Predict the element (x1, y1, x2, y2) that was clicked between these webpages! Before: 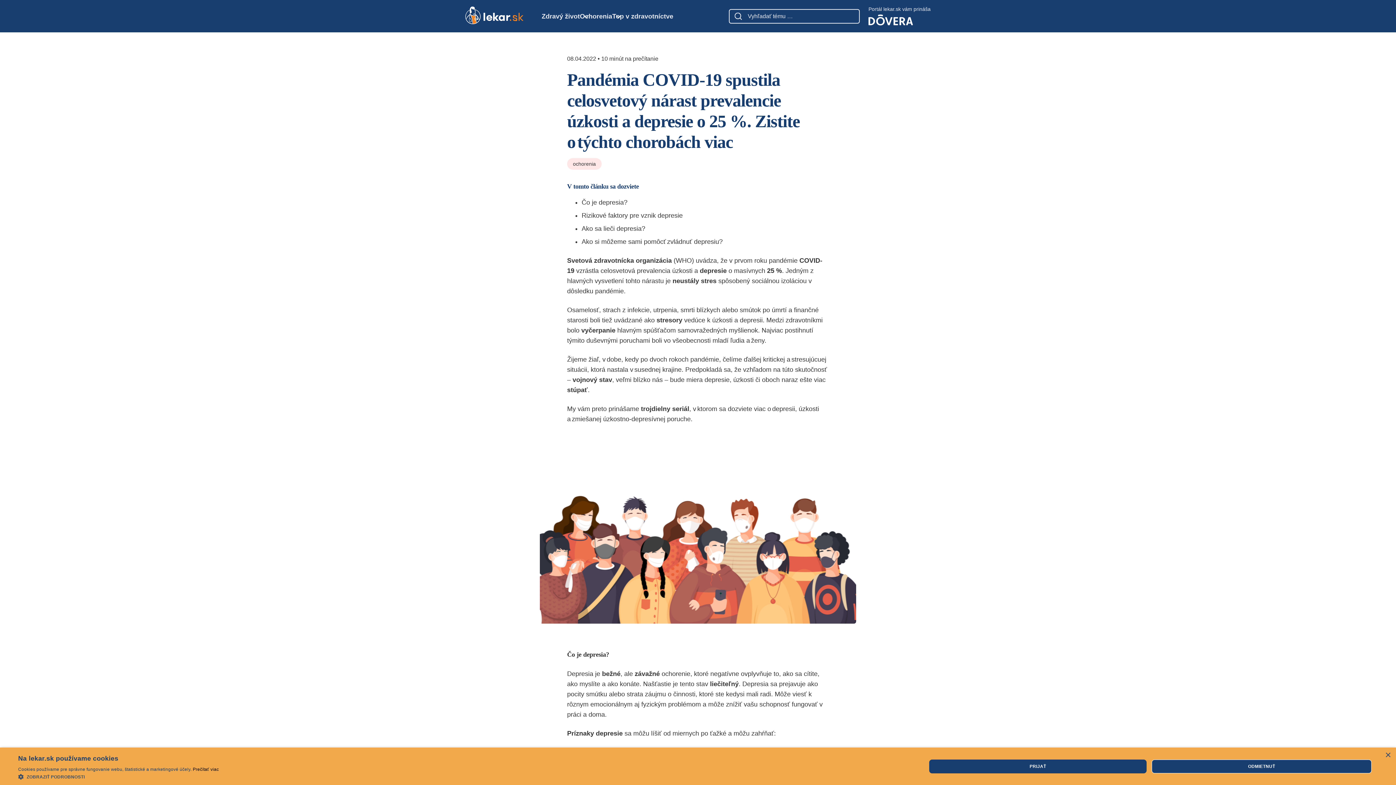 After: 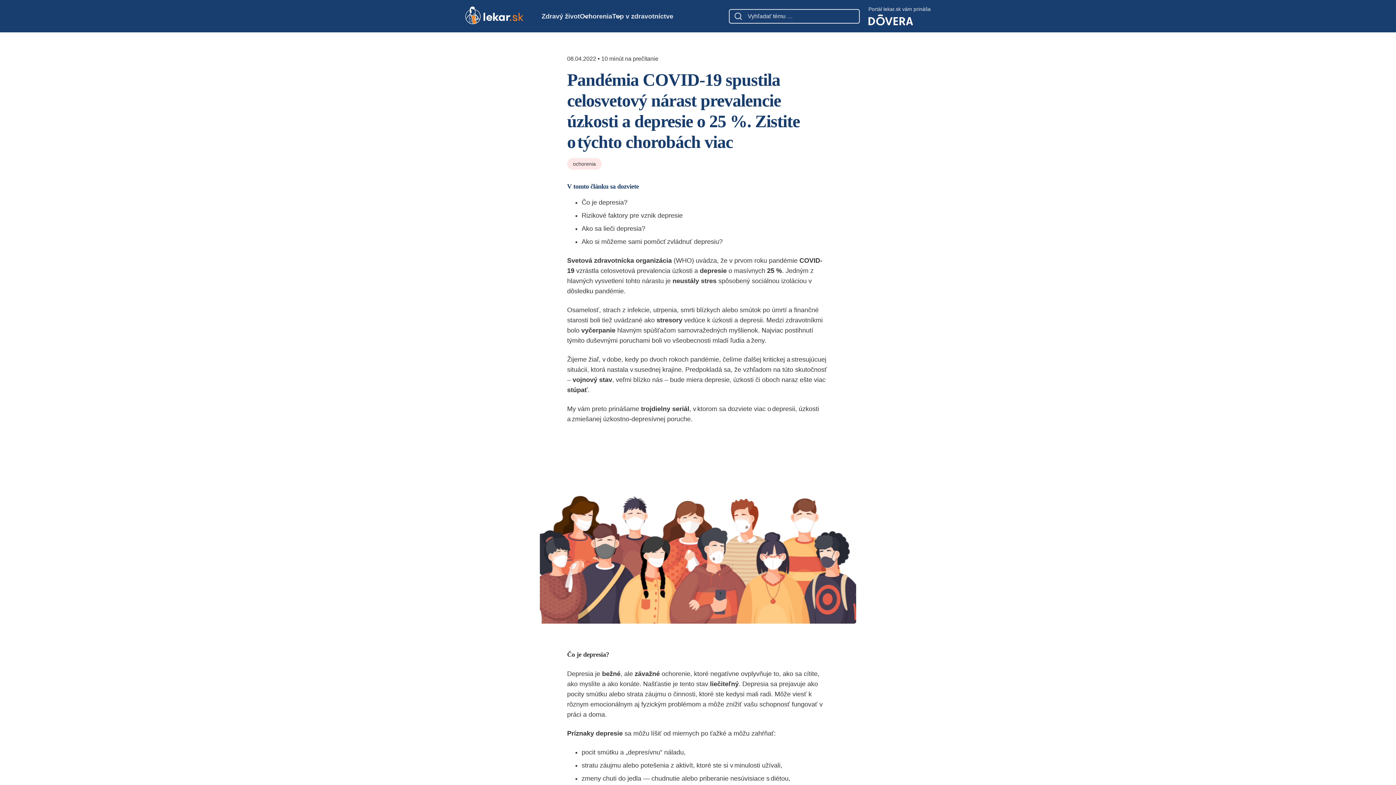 Action: bbox: (1151, 759, 1372, 773) label: ODMIETNUŤ